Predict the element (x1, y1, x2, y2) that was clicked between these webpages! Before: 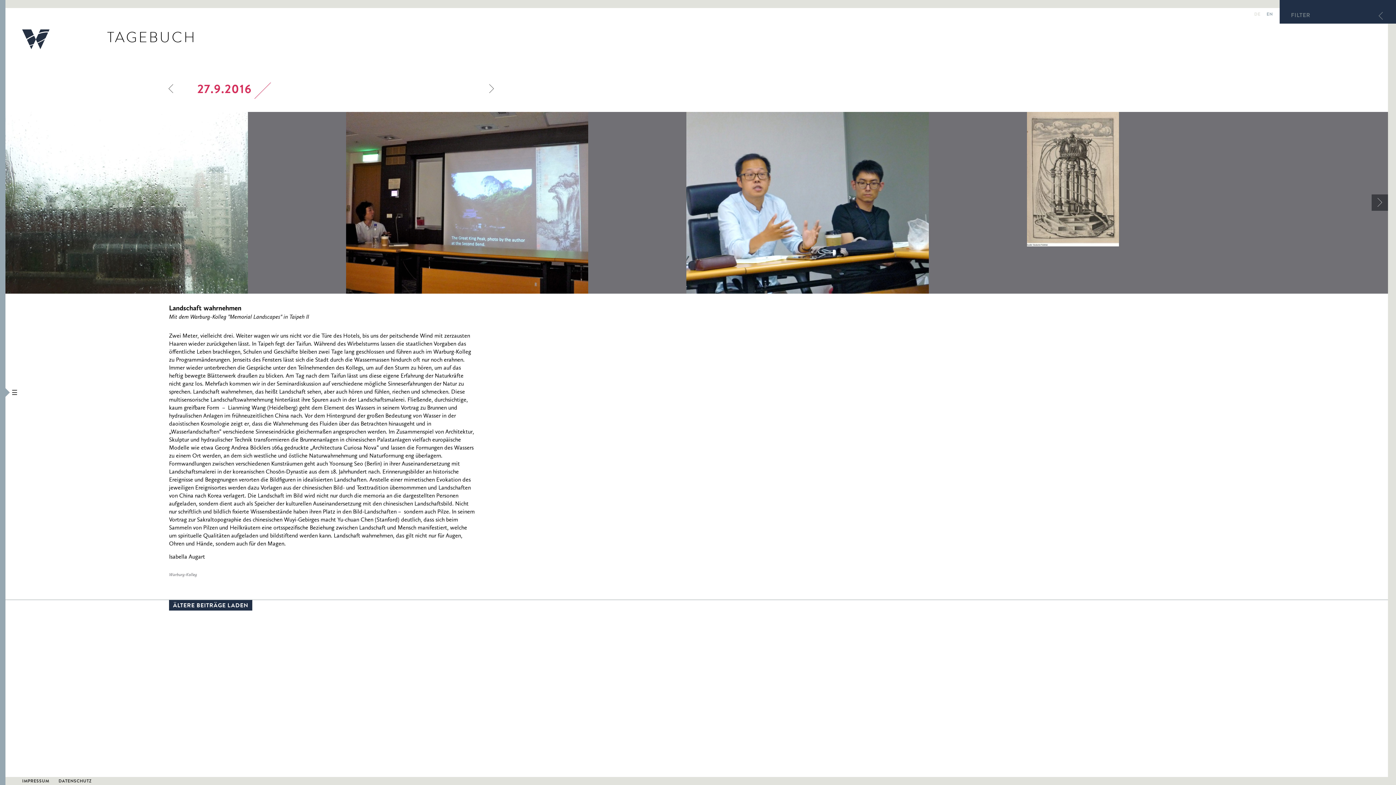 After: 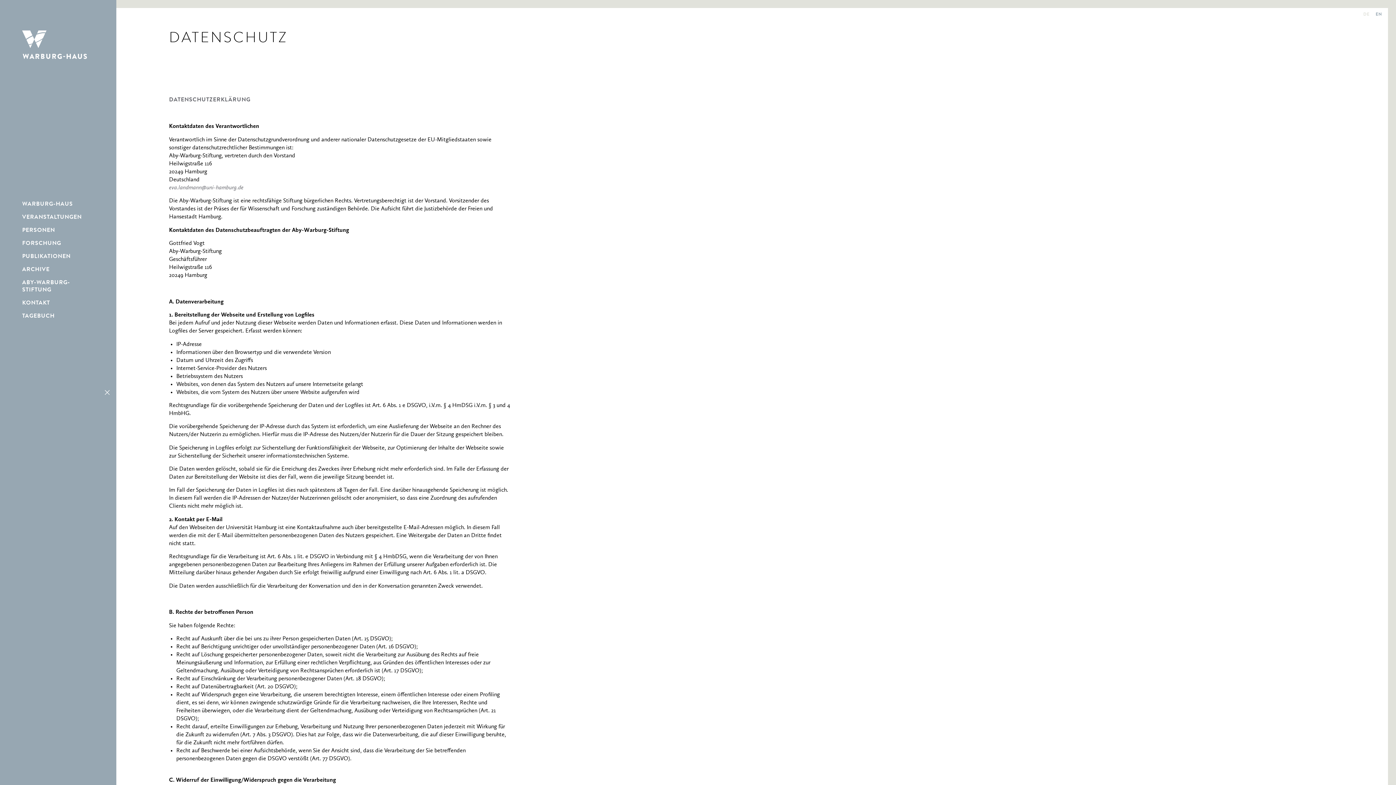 Action: bbox: (52, 779, 97, 785) label: DATENSCHUTZ